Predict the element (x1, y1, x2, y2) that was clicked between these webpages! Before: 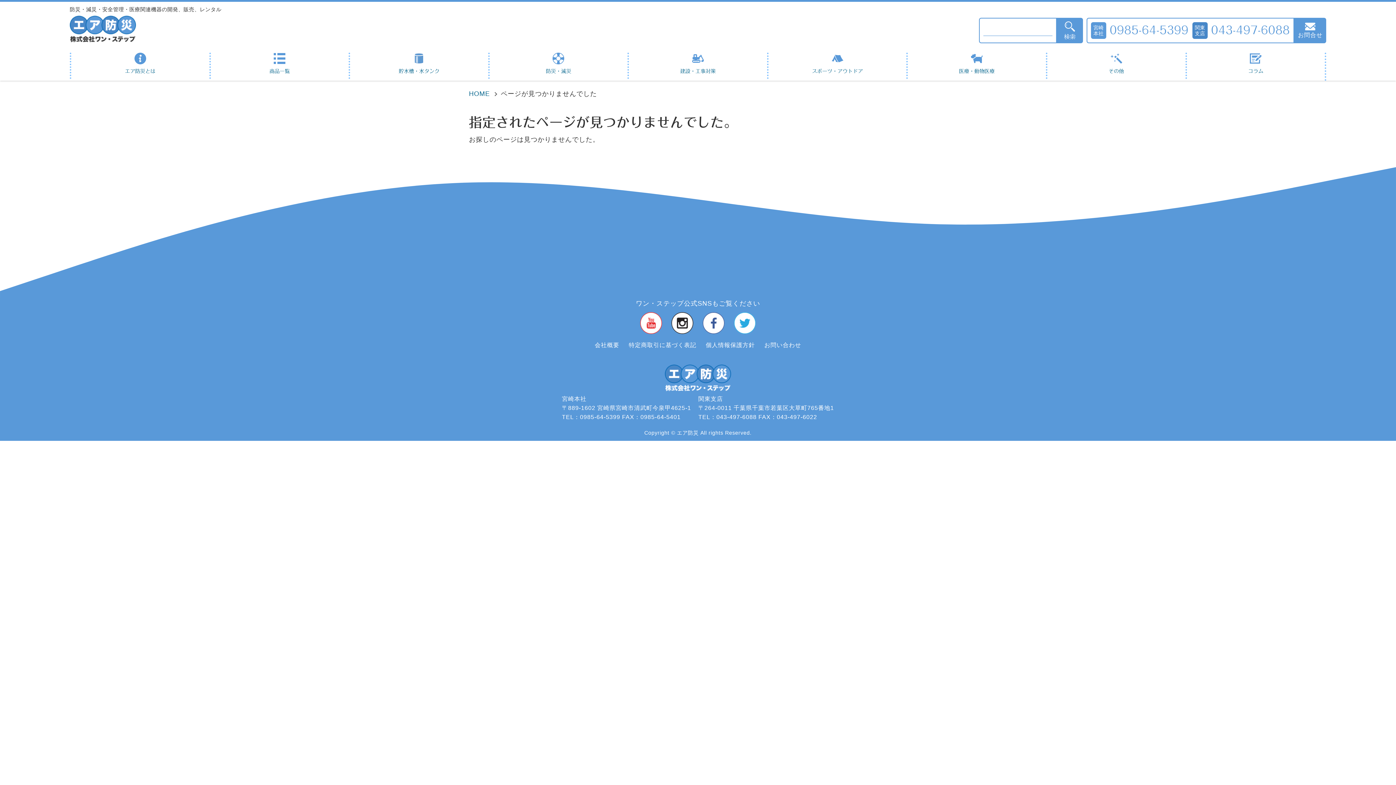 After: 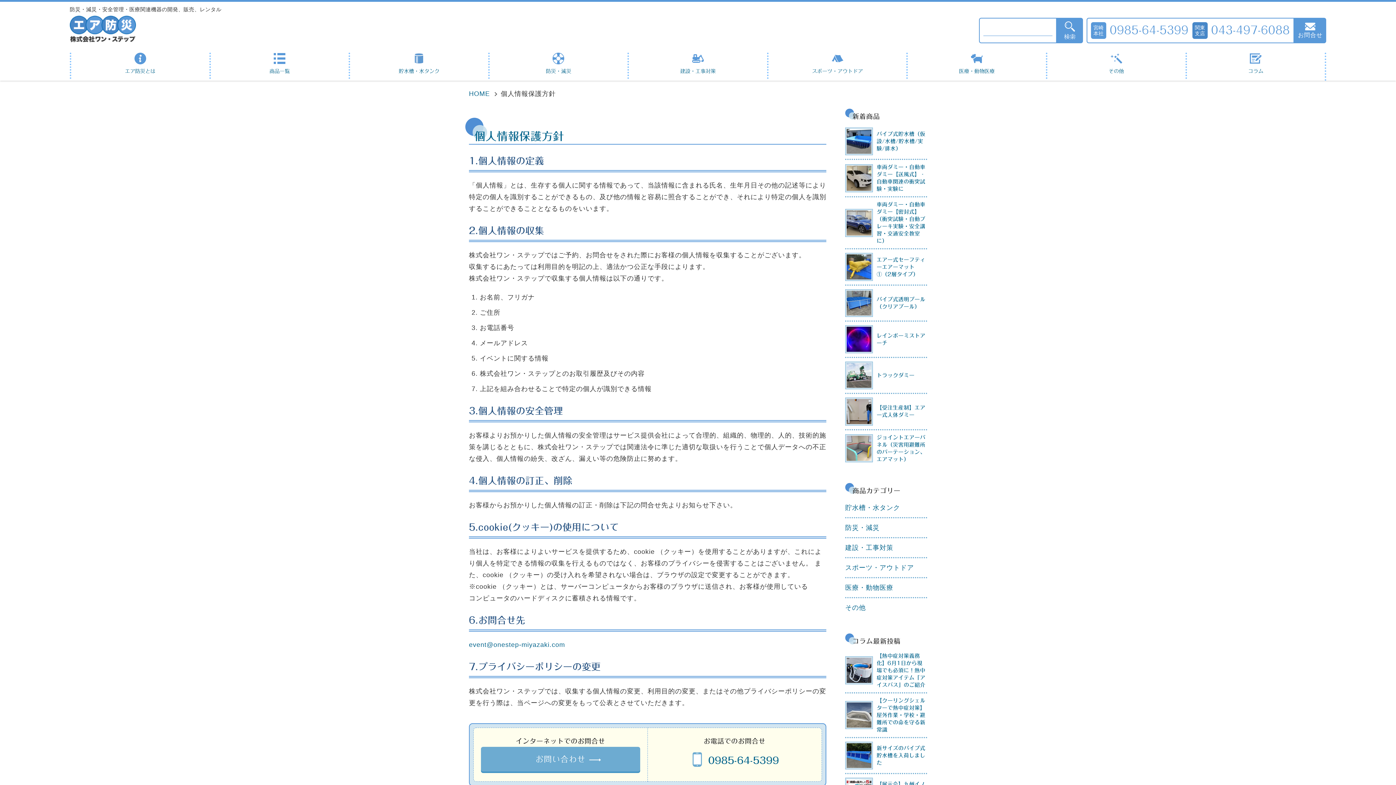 Action: bbox: (705, 341, 755, 348) label: 個人情報保護方針